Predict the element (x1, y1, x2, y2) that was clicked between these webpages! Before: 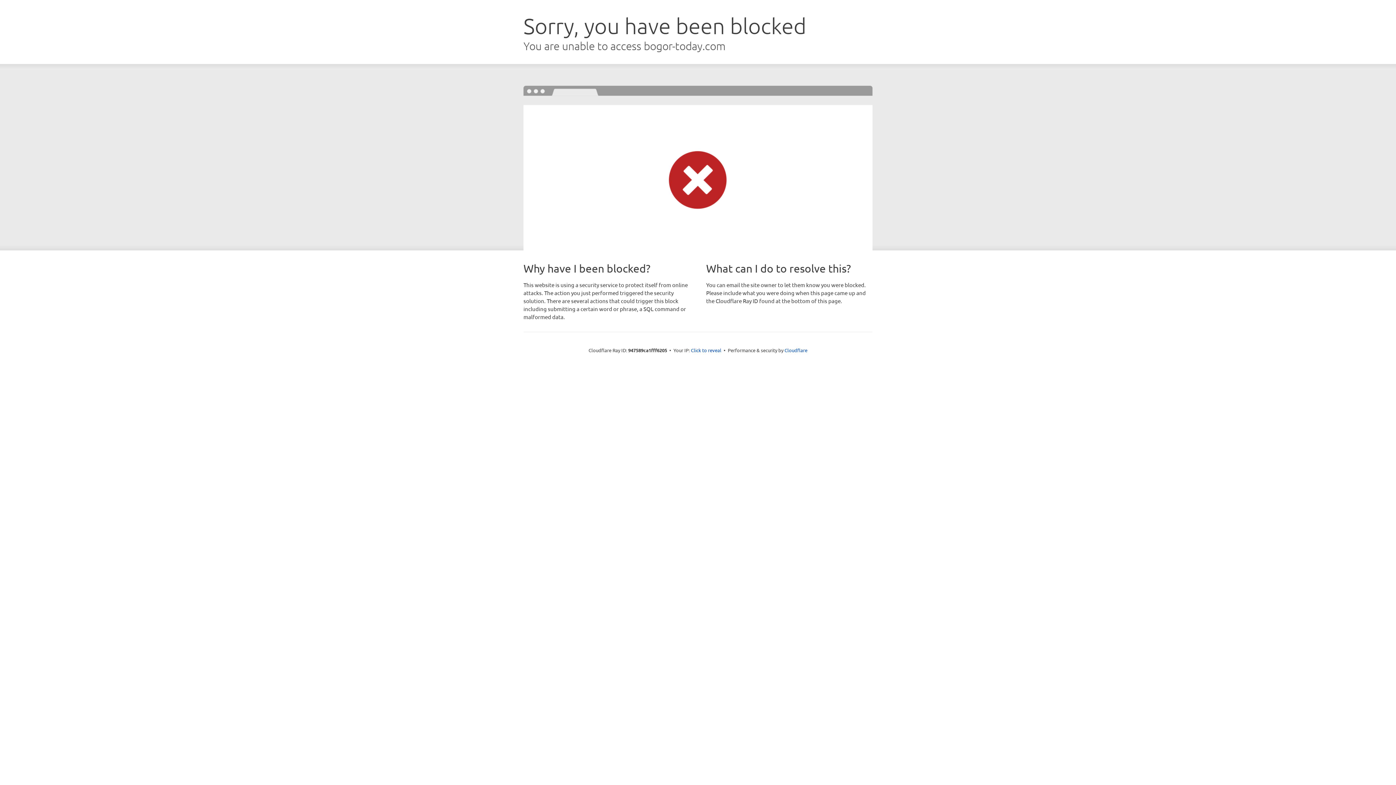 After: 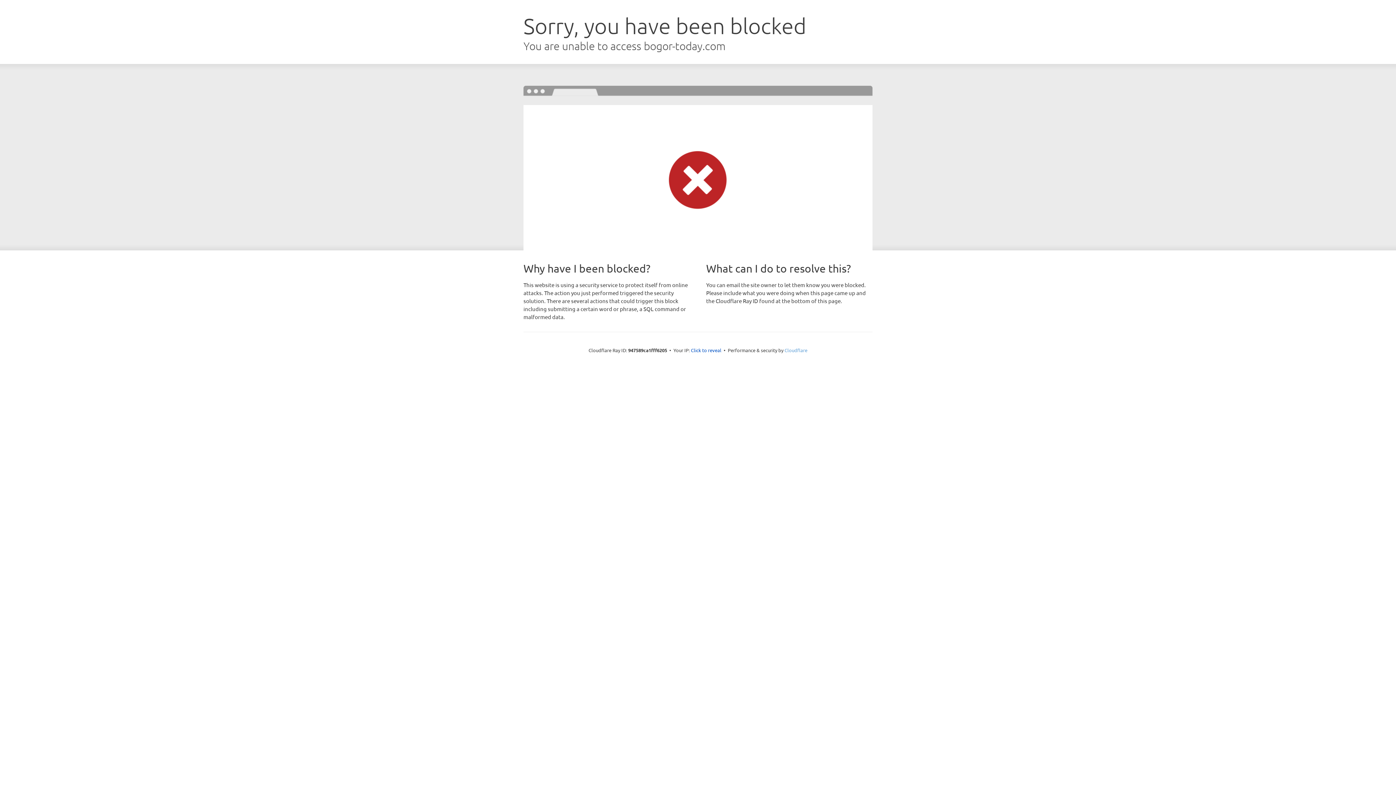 Action: label: Cloudflare bbox: (784, 347, 807, 353)